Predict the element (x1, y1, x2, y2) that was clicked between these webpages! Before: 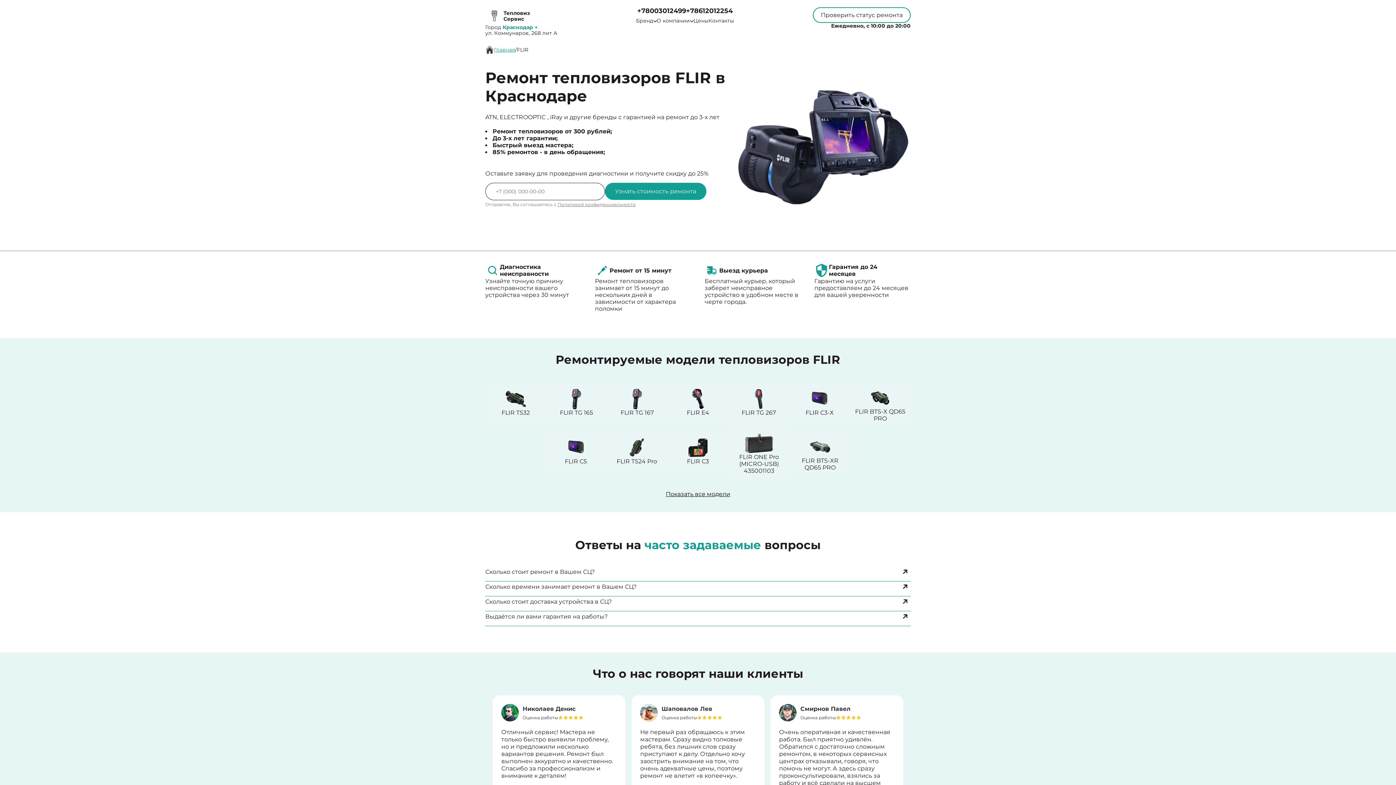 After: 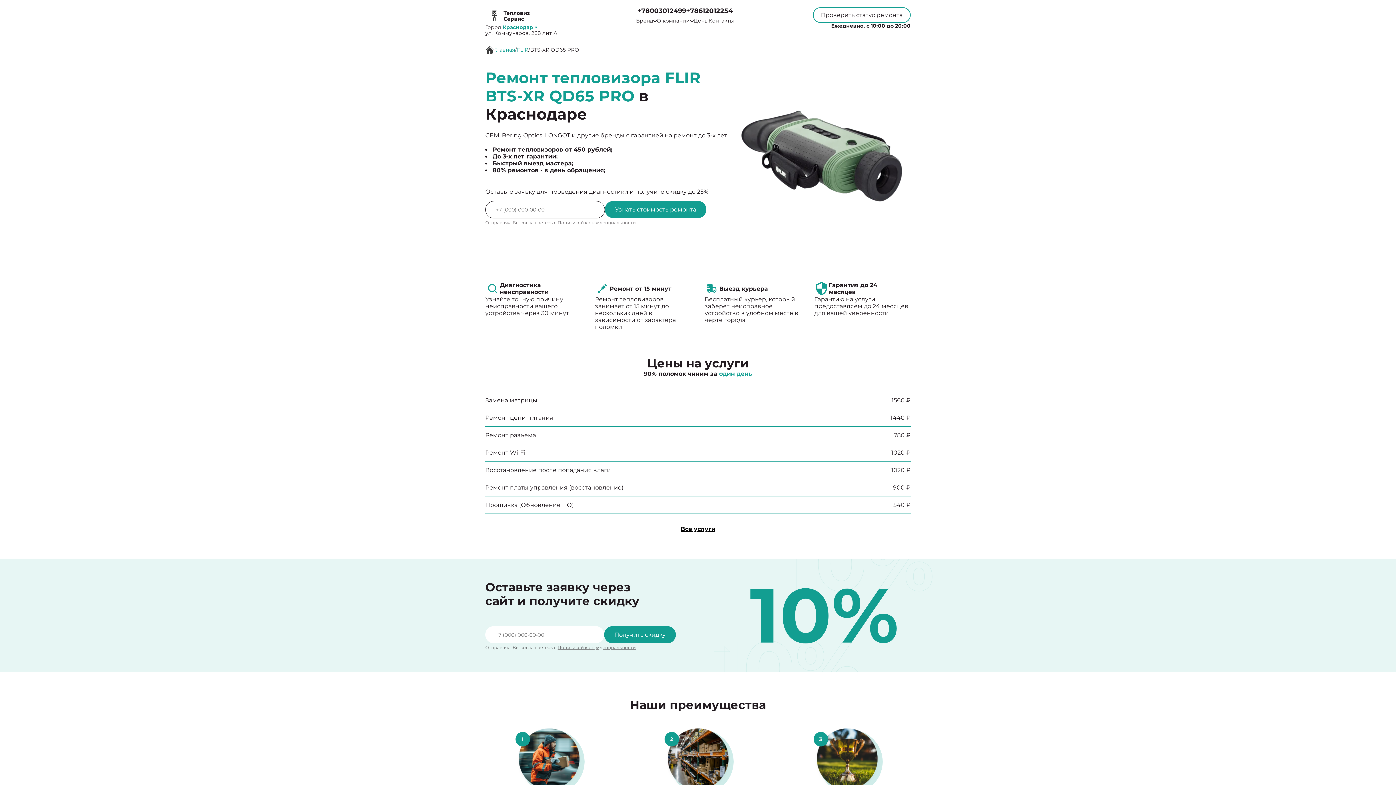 Action: label: FLIR BTS-XR QD65 PRO bbox: (789, 430, 850, 475)